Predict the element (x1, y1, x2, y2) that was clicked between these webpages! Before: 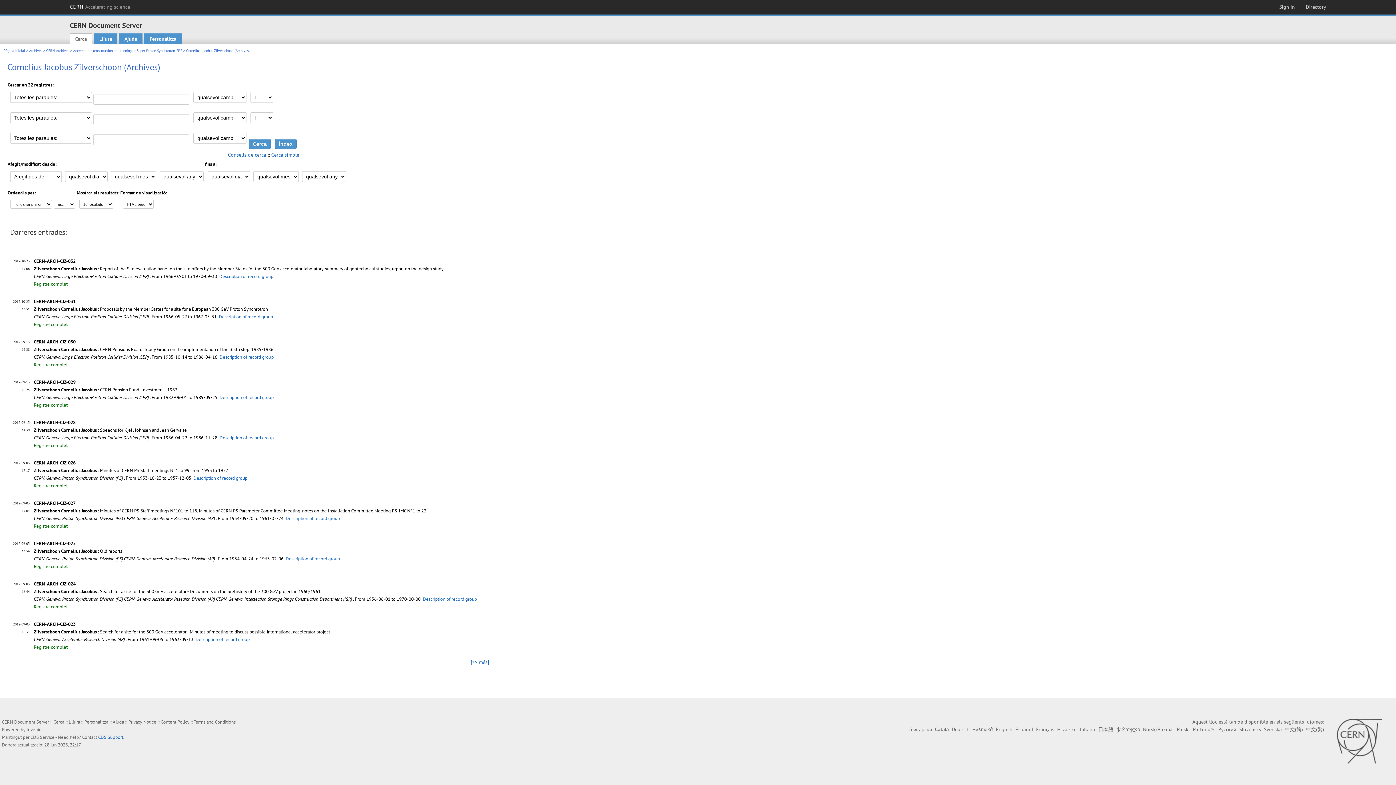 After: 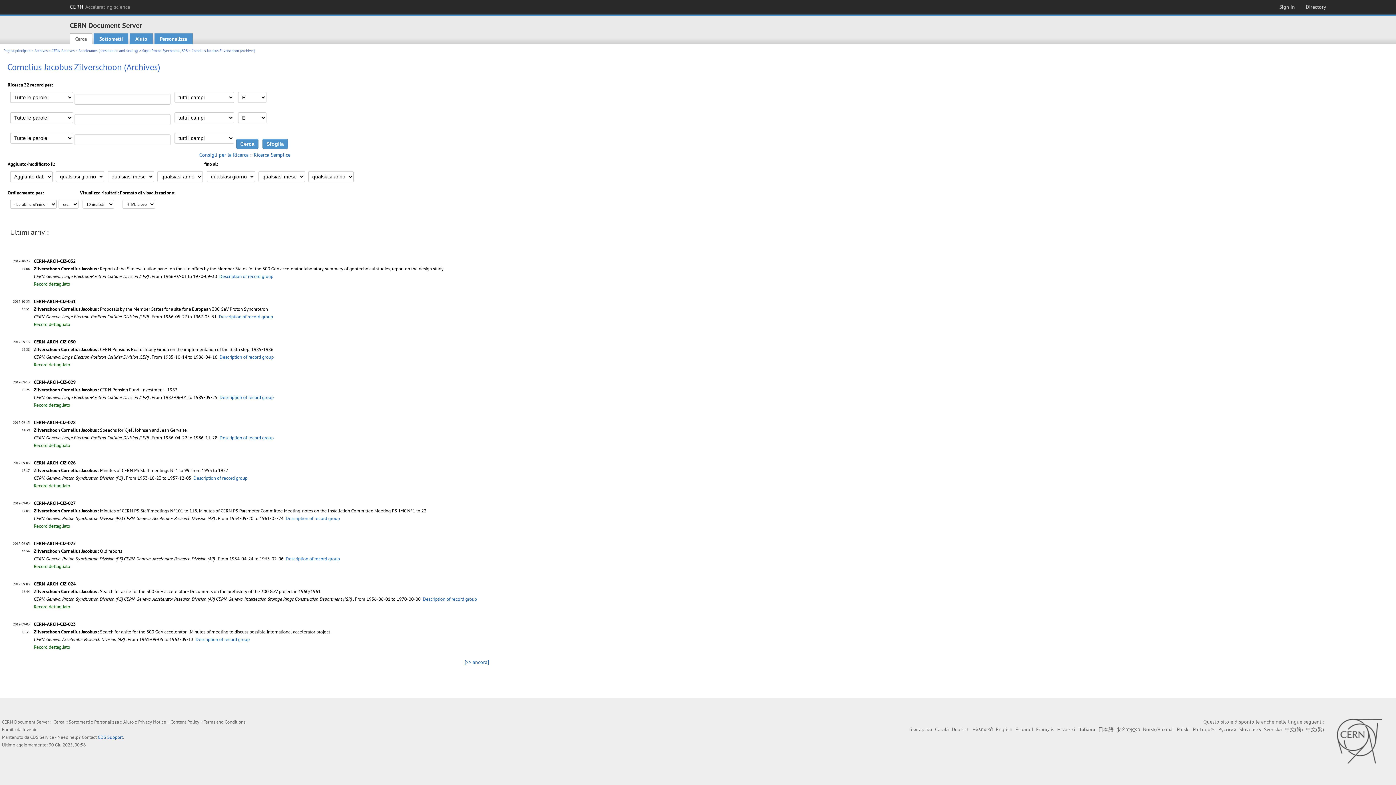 Action: label: Italiano bbox: (1078, 726, 1095, 733)